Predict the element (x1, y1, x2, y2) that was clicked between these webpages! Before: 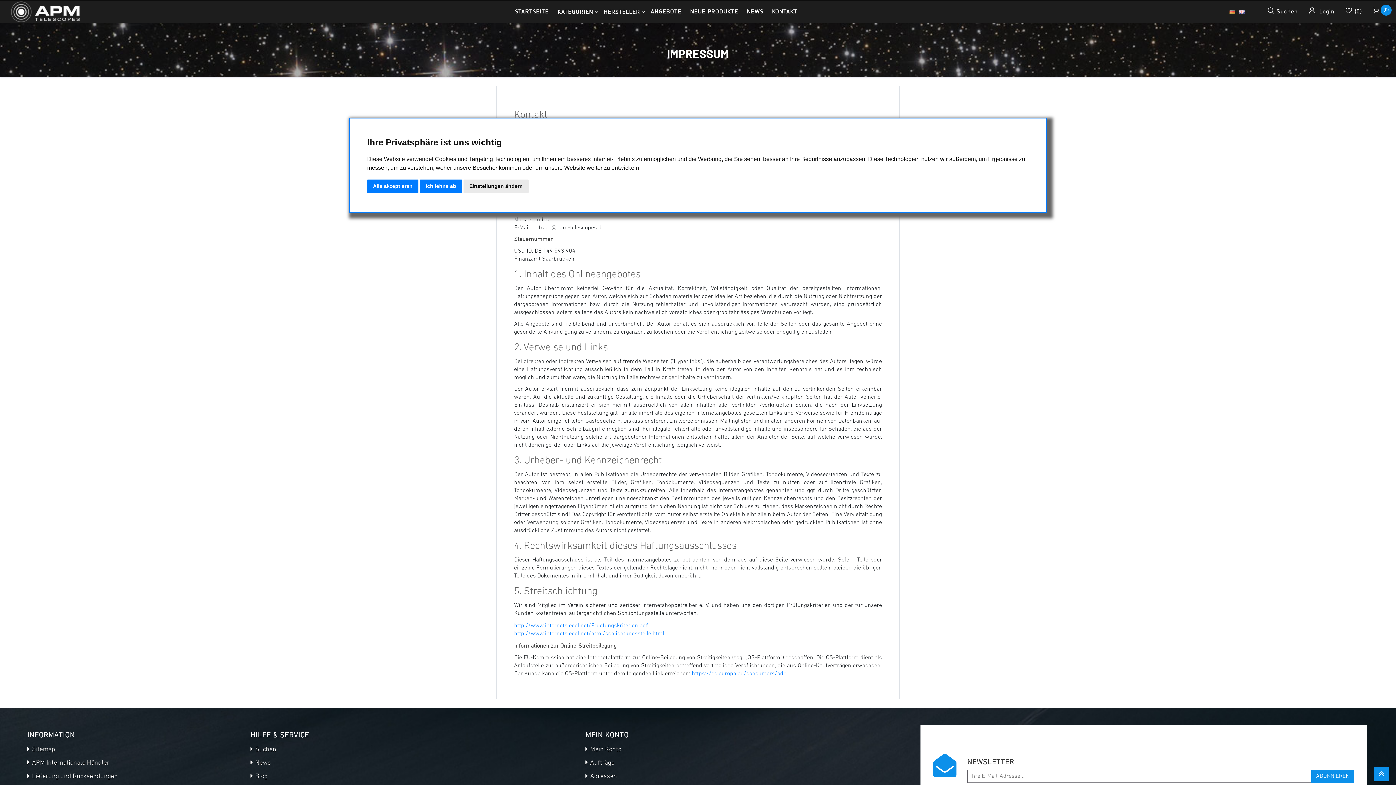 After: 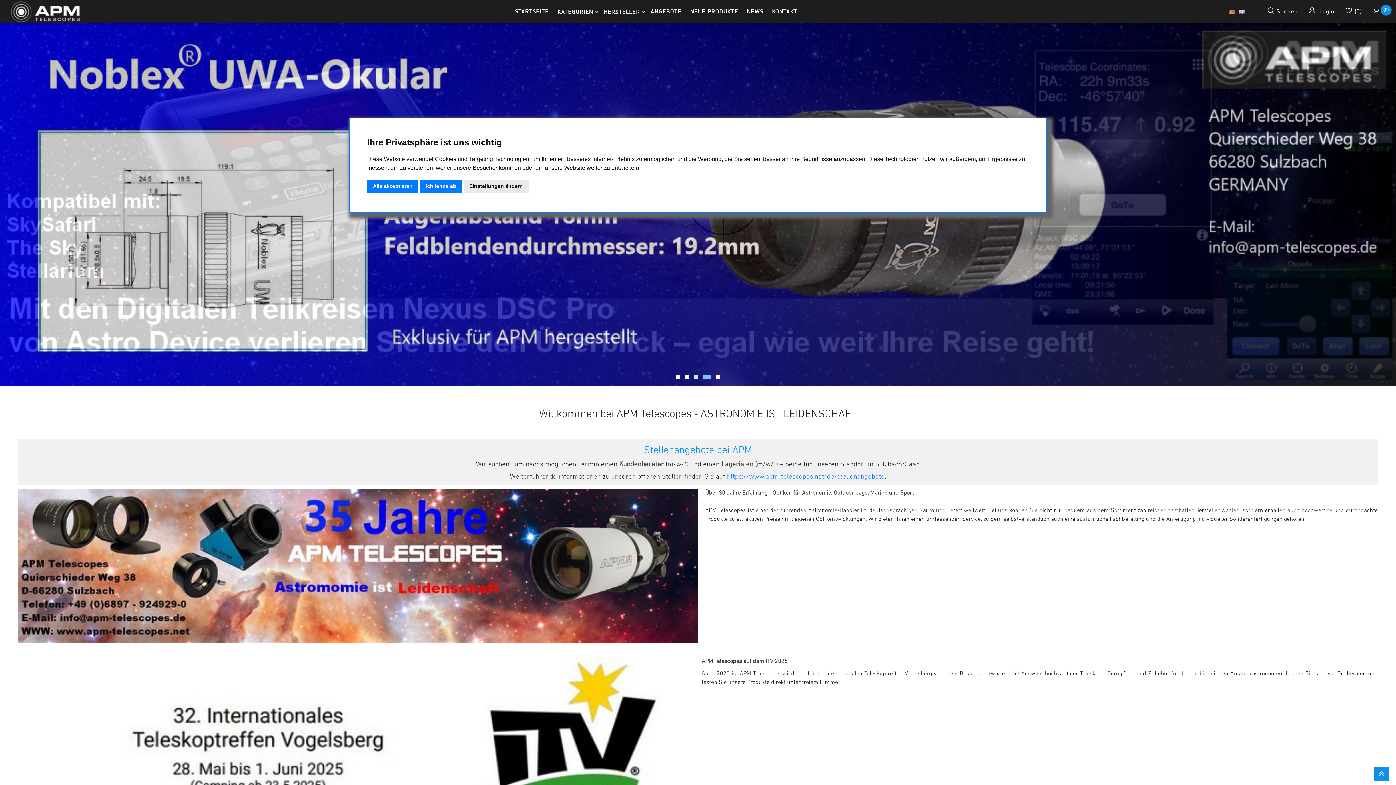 Action: bbox: (510, 5, 553, 17) label: STARTSEITE